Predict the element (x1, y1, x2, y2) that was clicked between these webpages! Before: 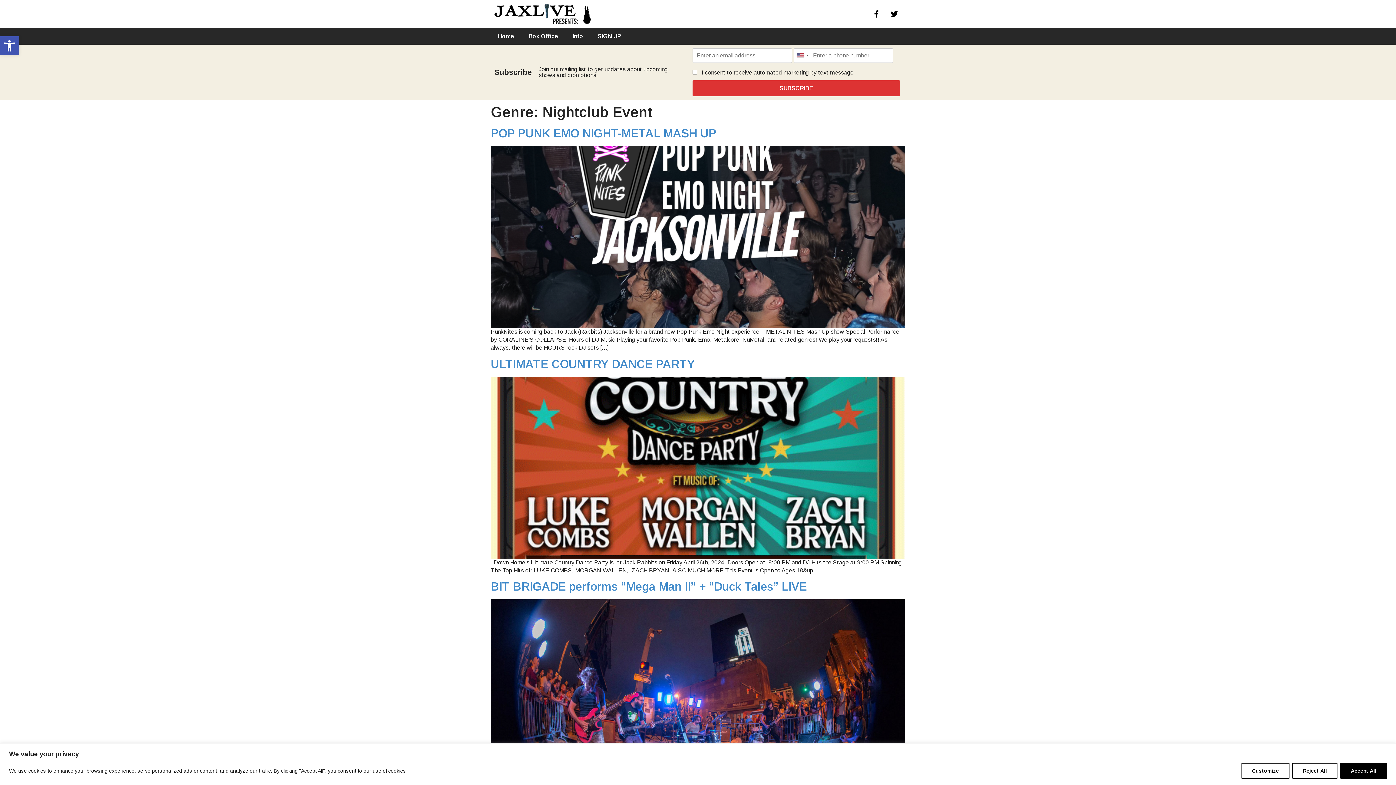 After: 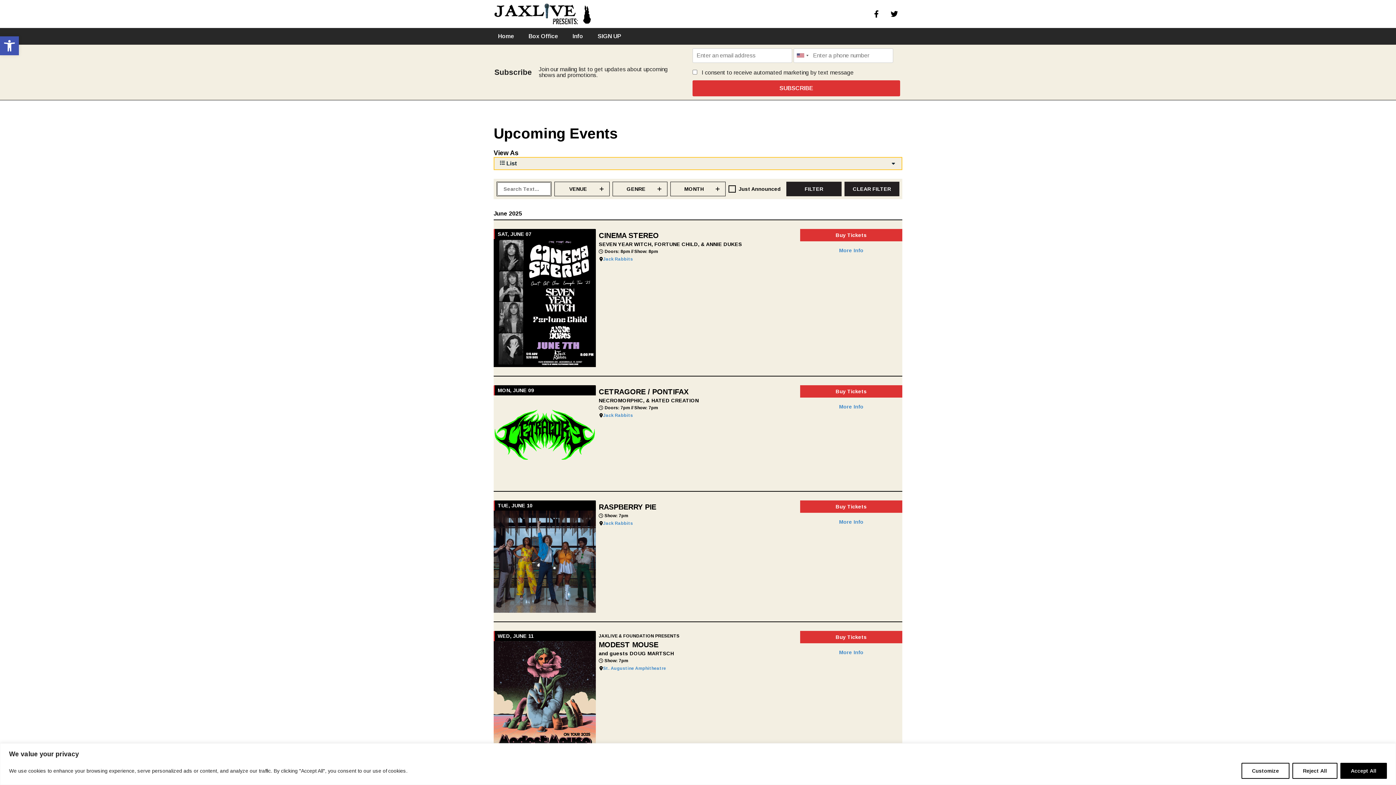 Action: bbox: (490, 464, 905, 470)